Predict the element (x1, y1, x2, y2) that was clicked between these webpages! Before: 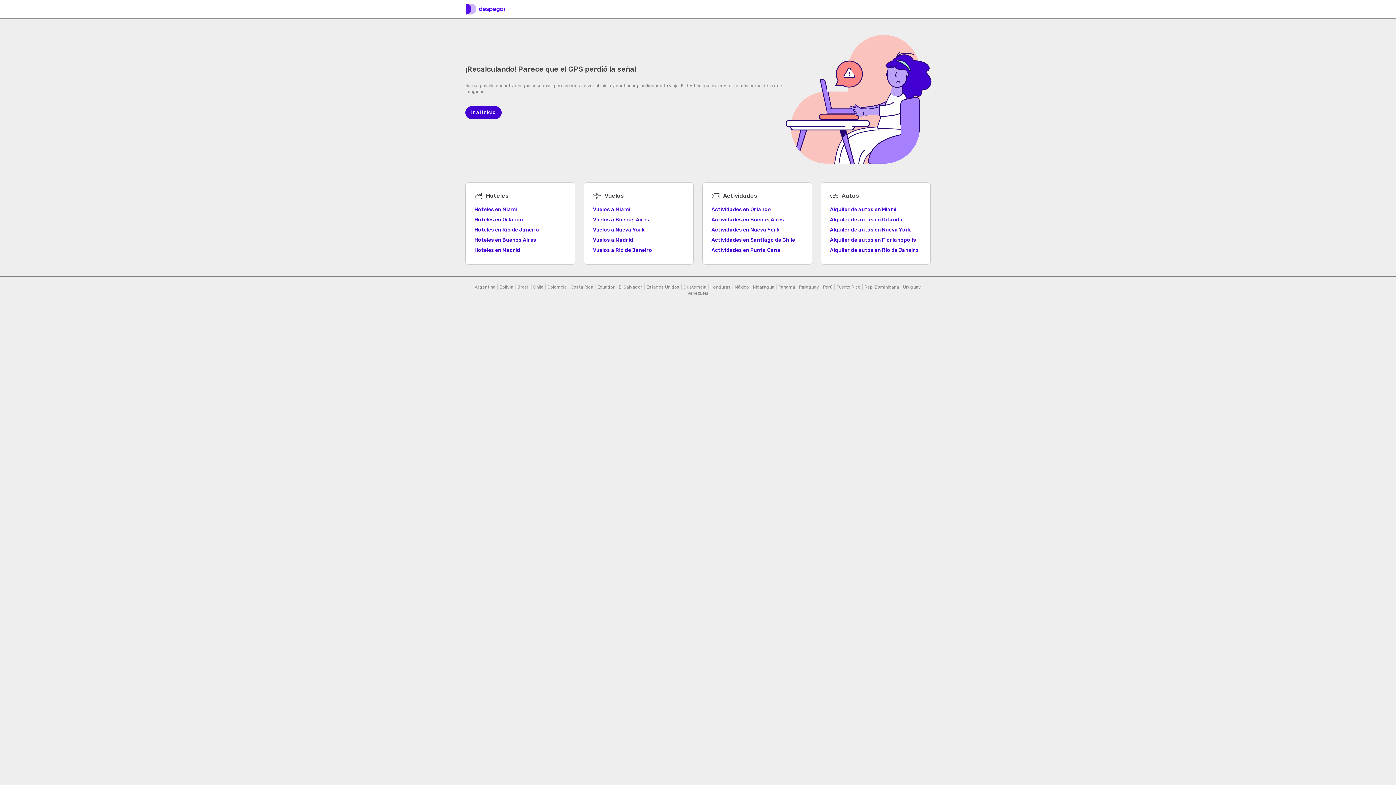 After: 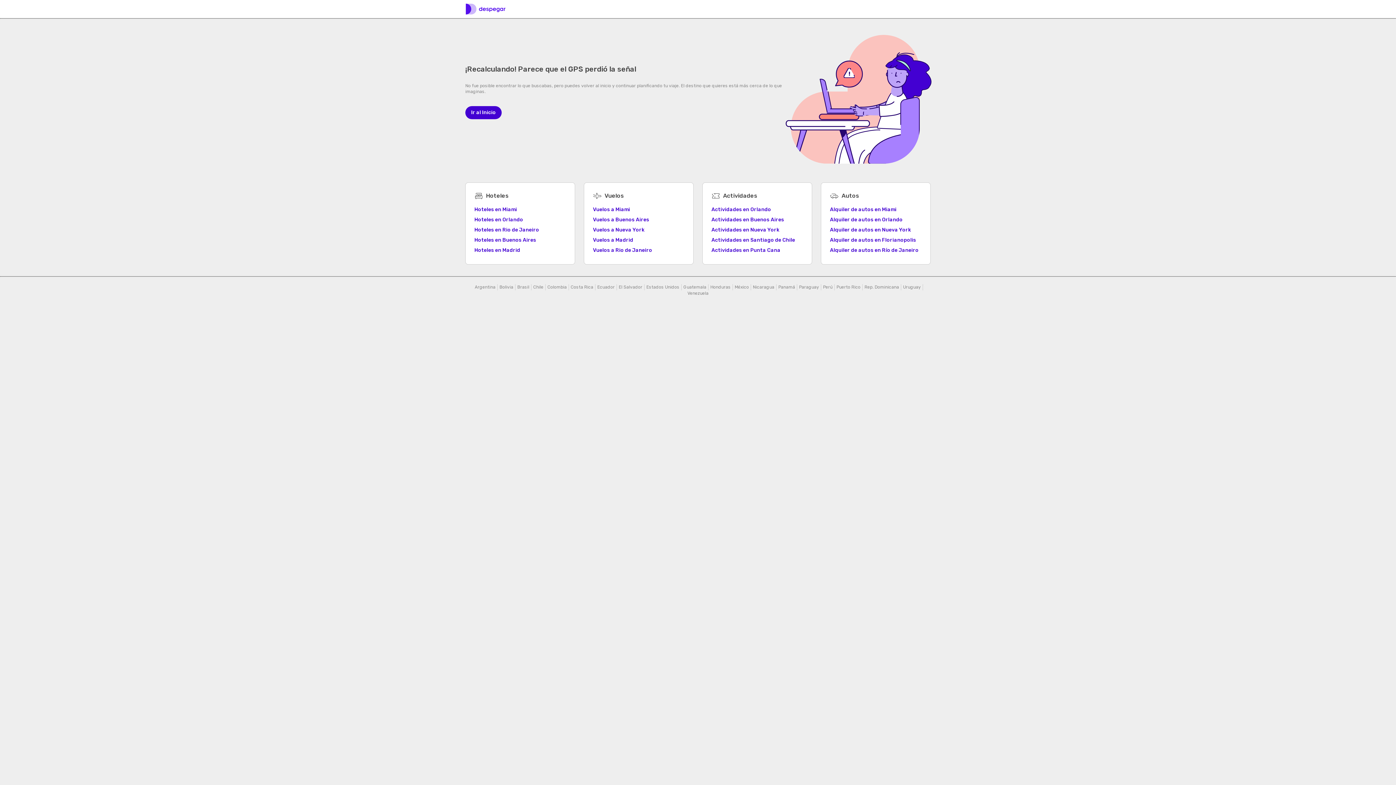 Action: bbox: (711, 237, 795, 243) label: Actividades en Santiago de Chile